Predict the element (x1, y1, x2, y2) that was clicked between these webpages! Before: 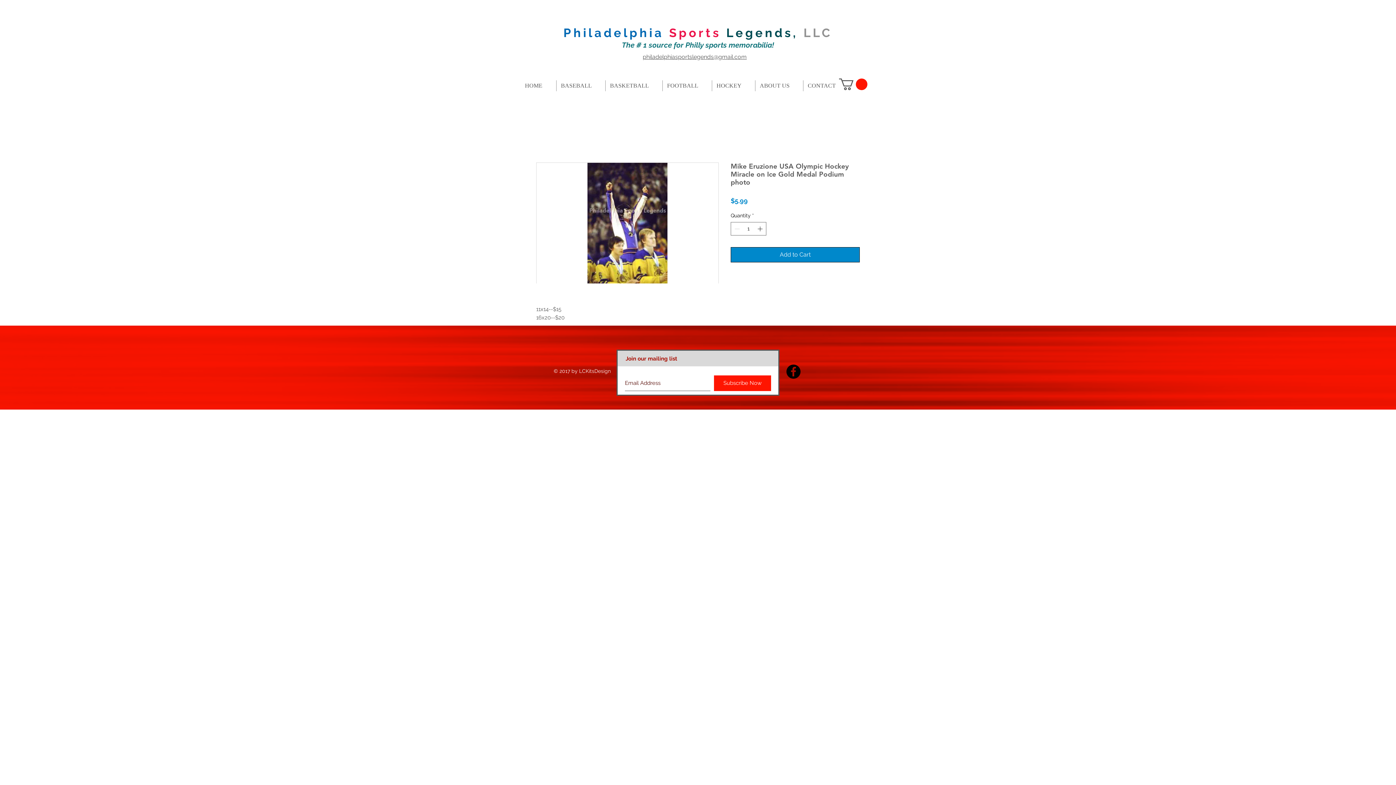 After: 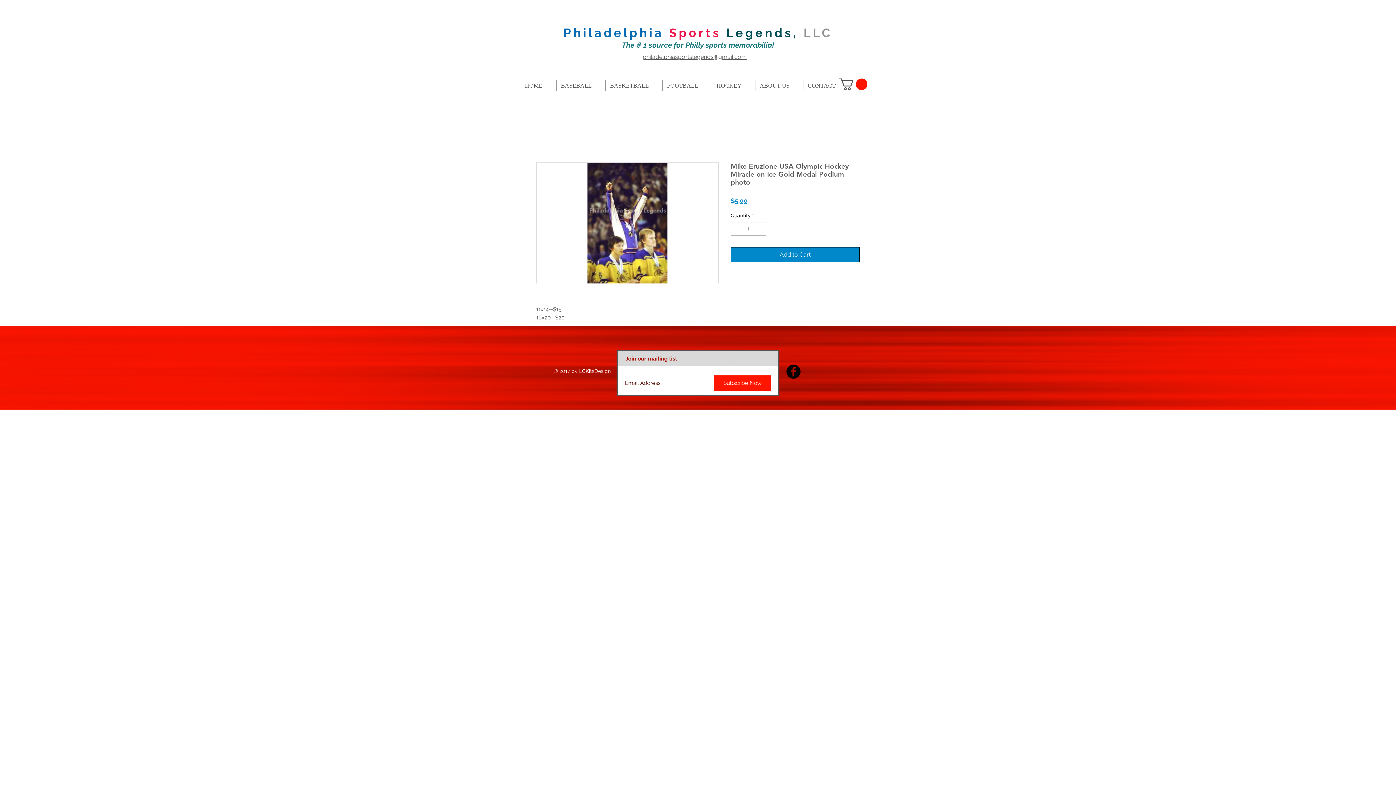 Action: bbox: (642, 53, 746, 60) label: philadelphiasportslegends@gmail.com